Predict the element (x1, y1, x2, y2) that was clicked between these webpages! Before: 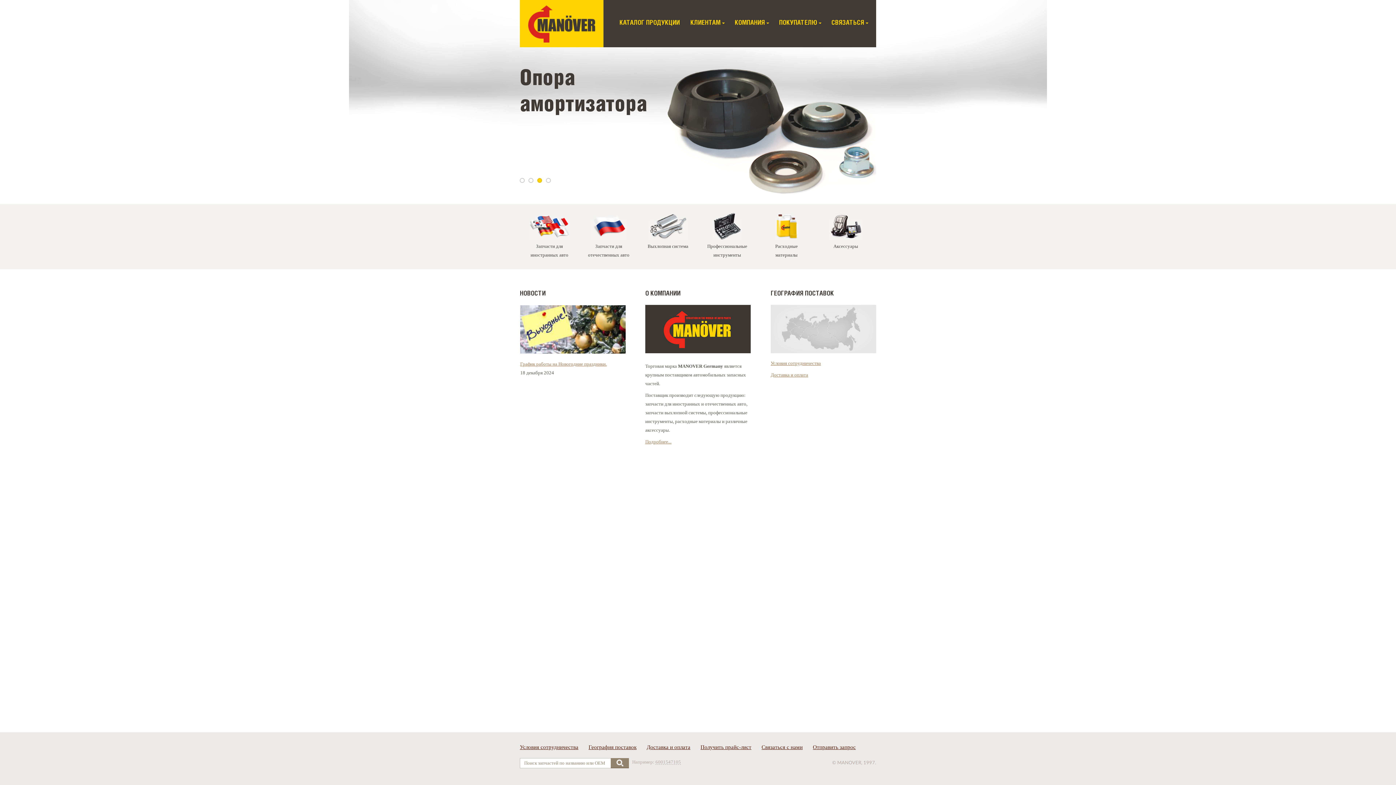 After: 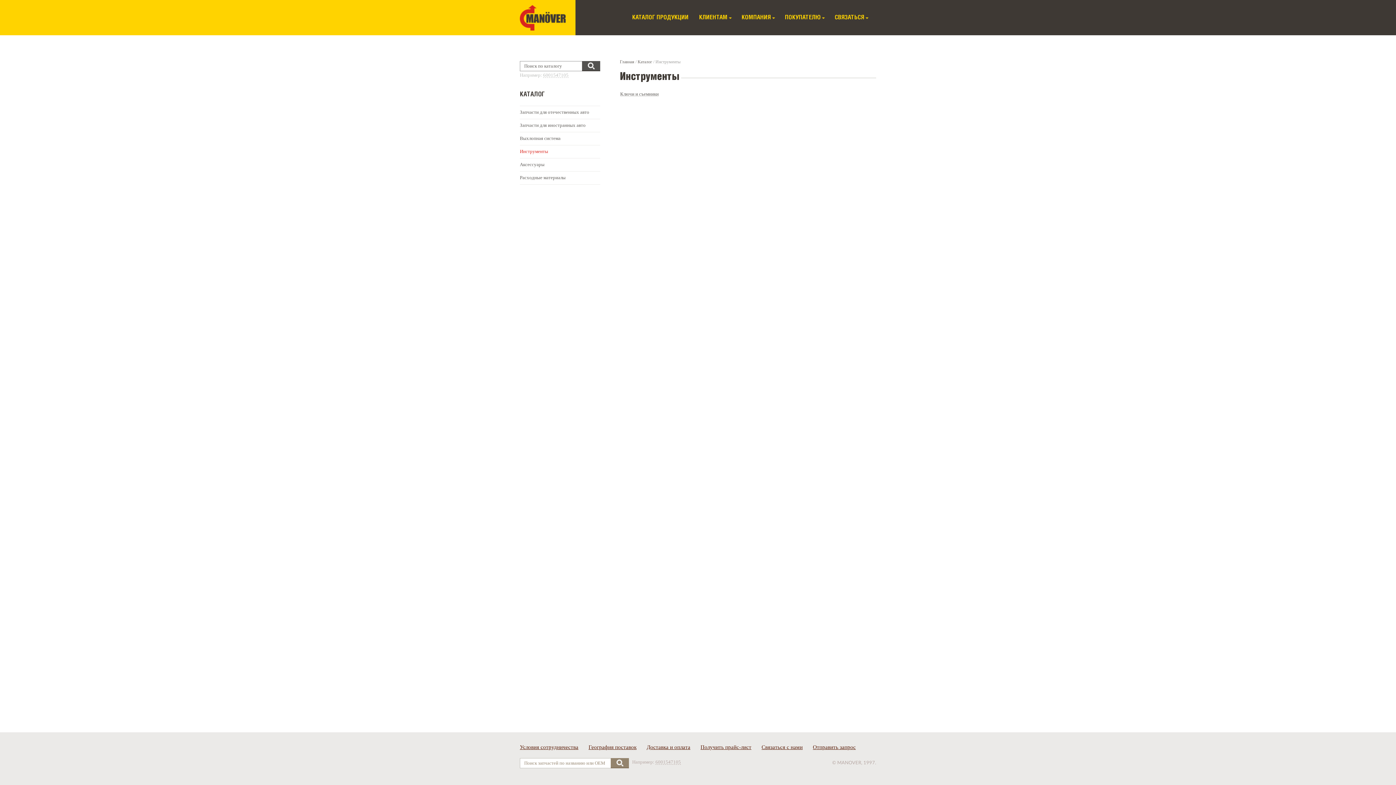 Action: bbox: (697, 212, 757, 242)